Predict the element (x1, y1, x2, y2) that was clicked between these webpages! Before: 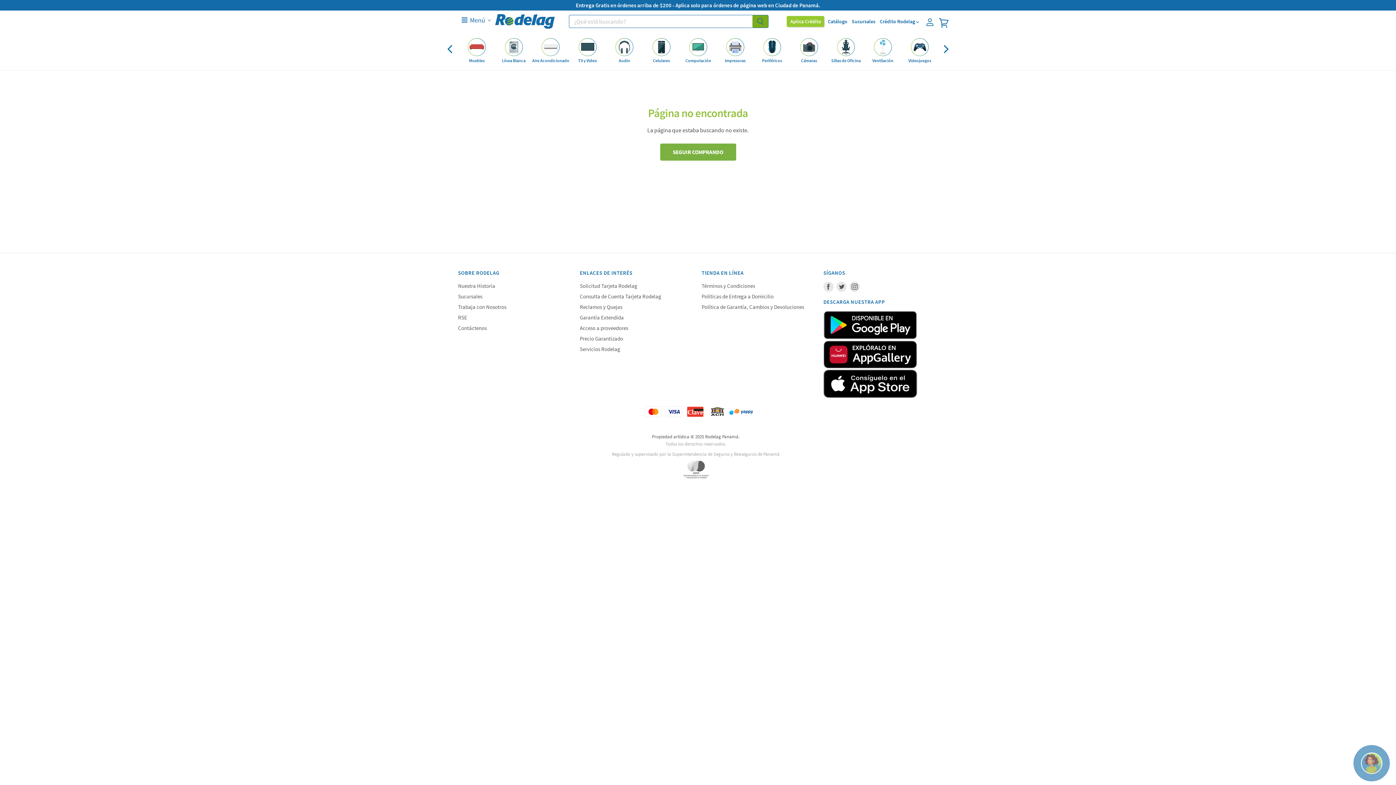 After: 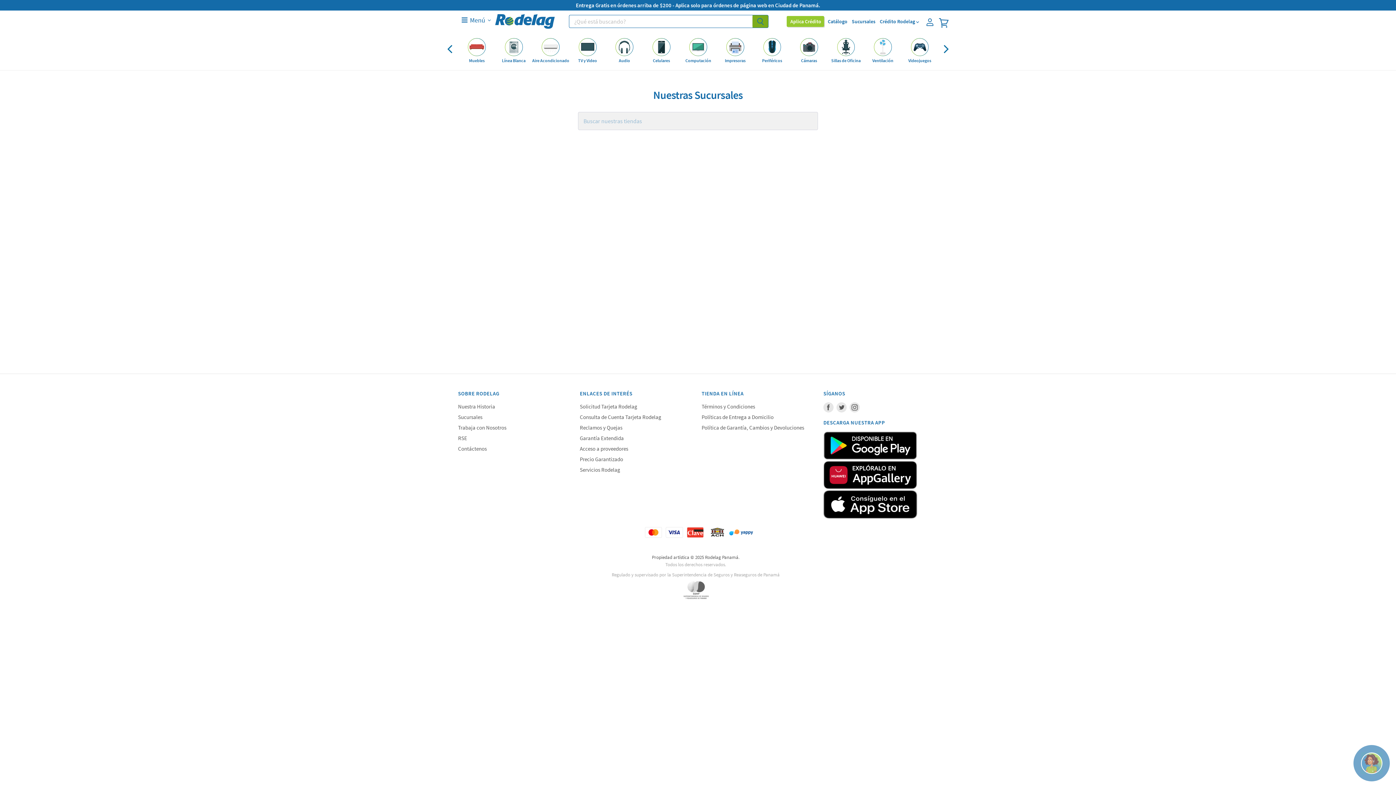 Action: bbox: (851, 16, 876, 26) label: Sucursales